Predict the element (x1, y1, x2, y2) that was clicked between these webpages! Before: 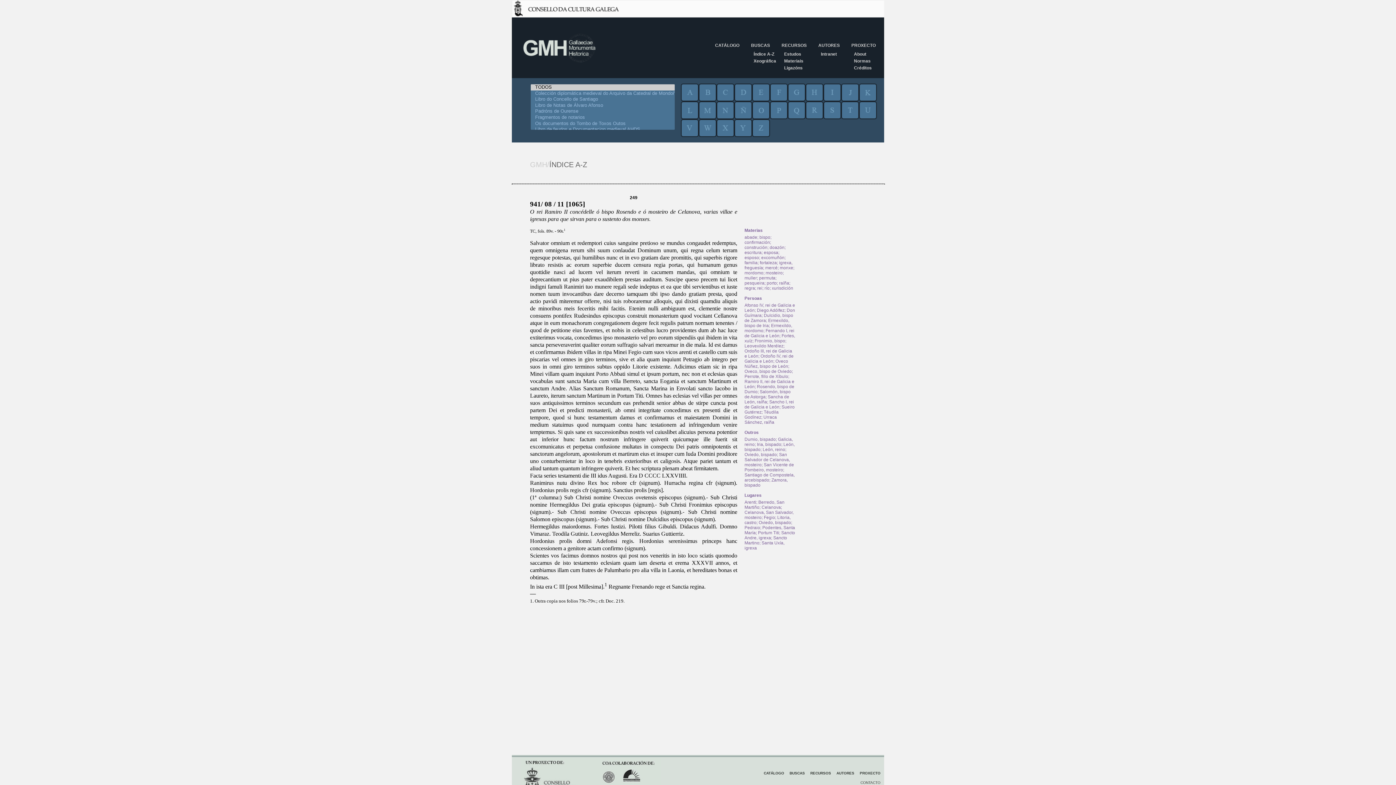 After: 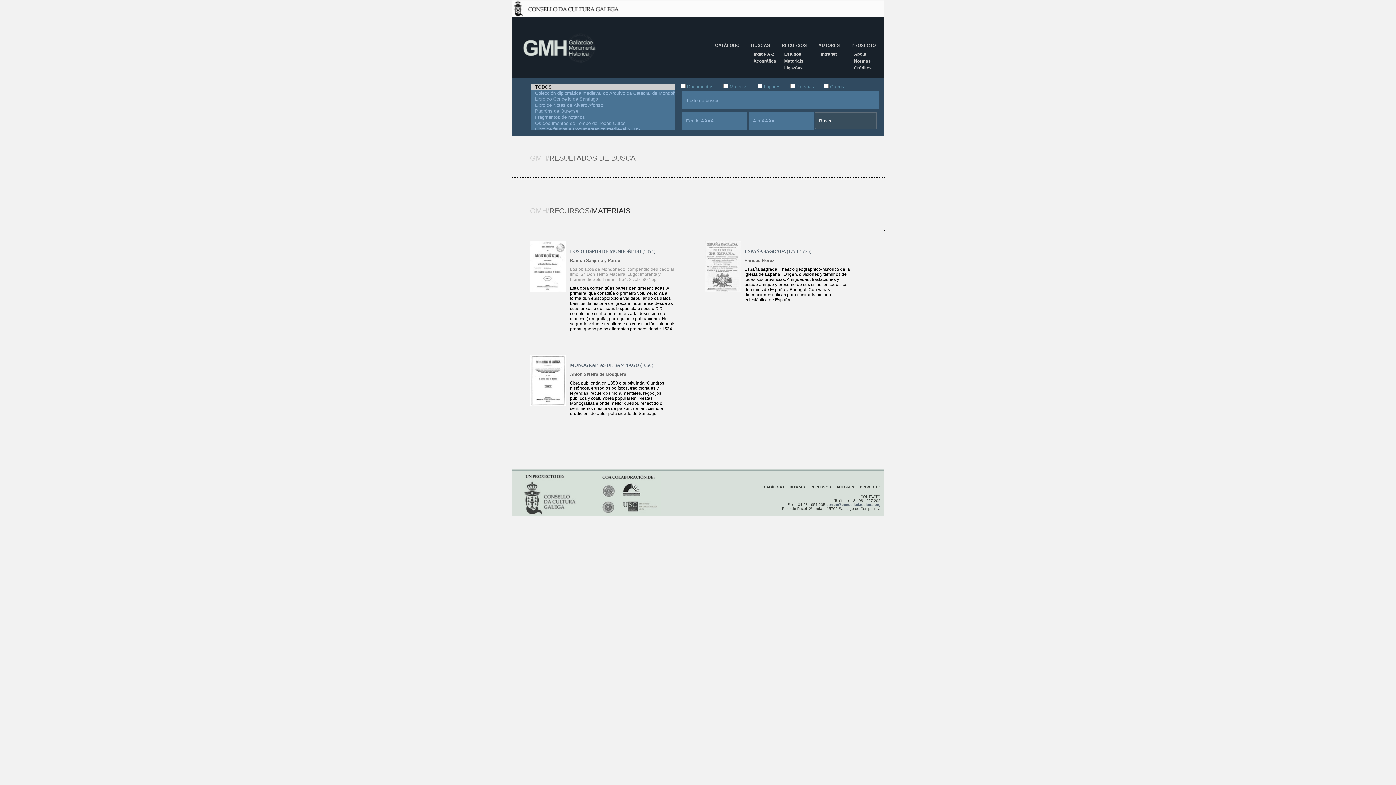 Action: label: Materiais bbox: (784, 58, 803, 63)